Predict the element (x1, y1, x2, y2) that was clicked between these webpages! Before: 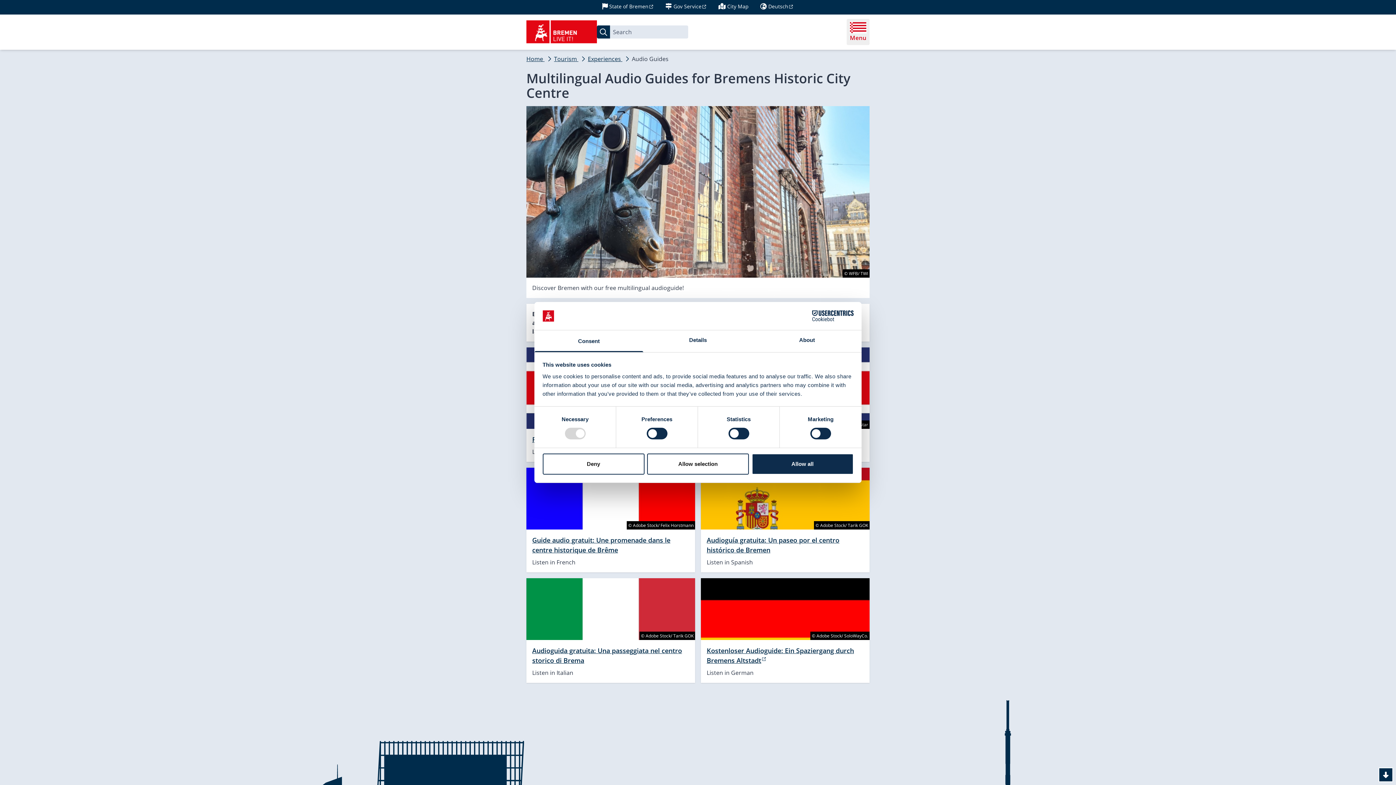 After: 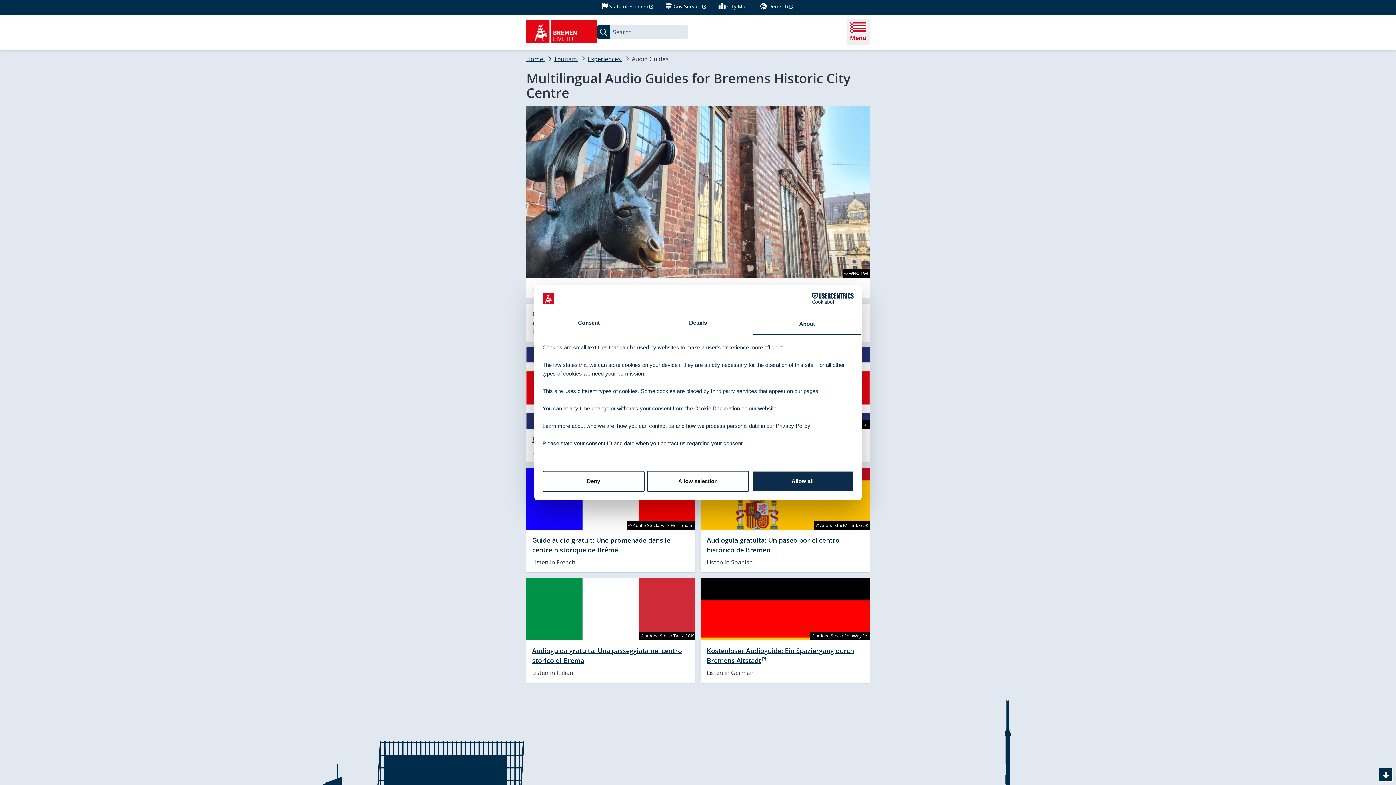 Action: bbox: (752, 330, 861, 352) label: About